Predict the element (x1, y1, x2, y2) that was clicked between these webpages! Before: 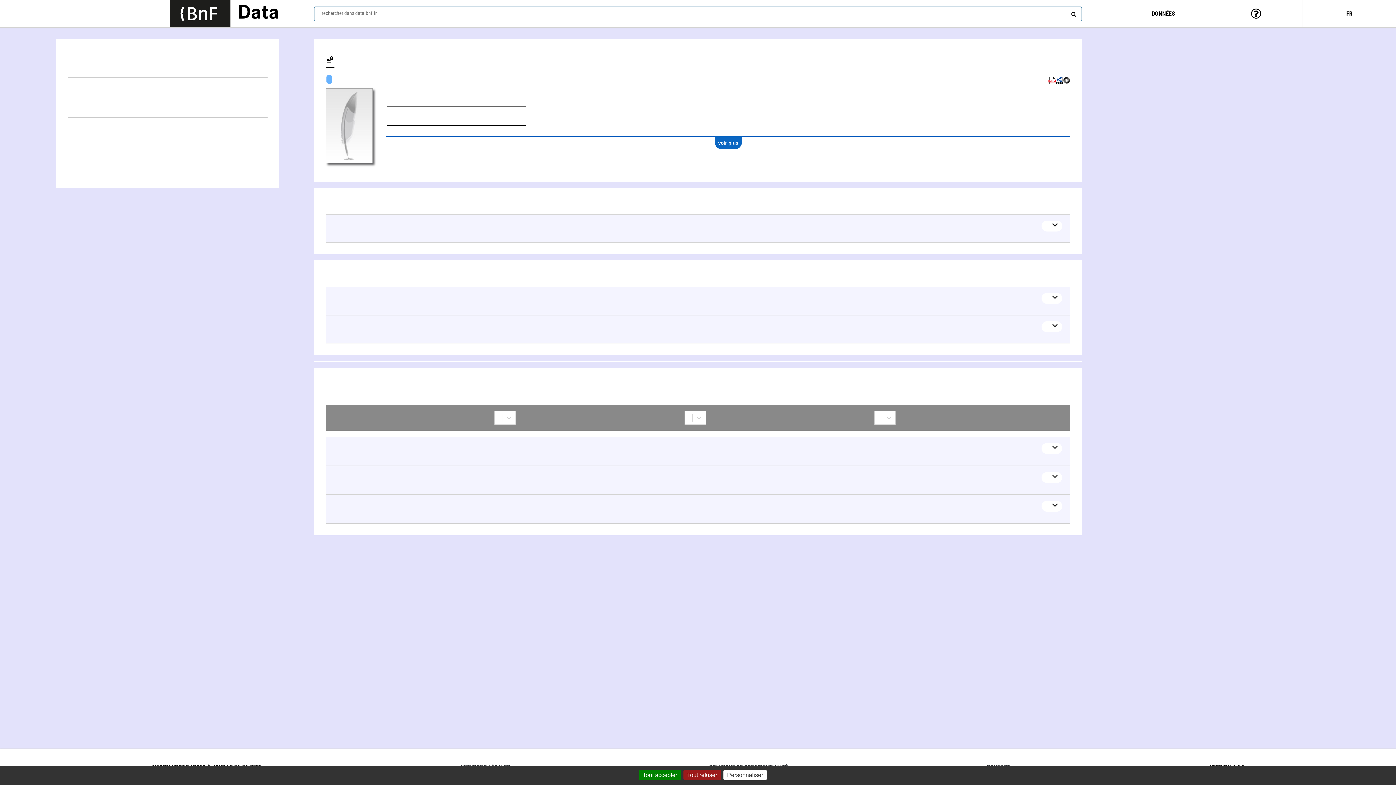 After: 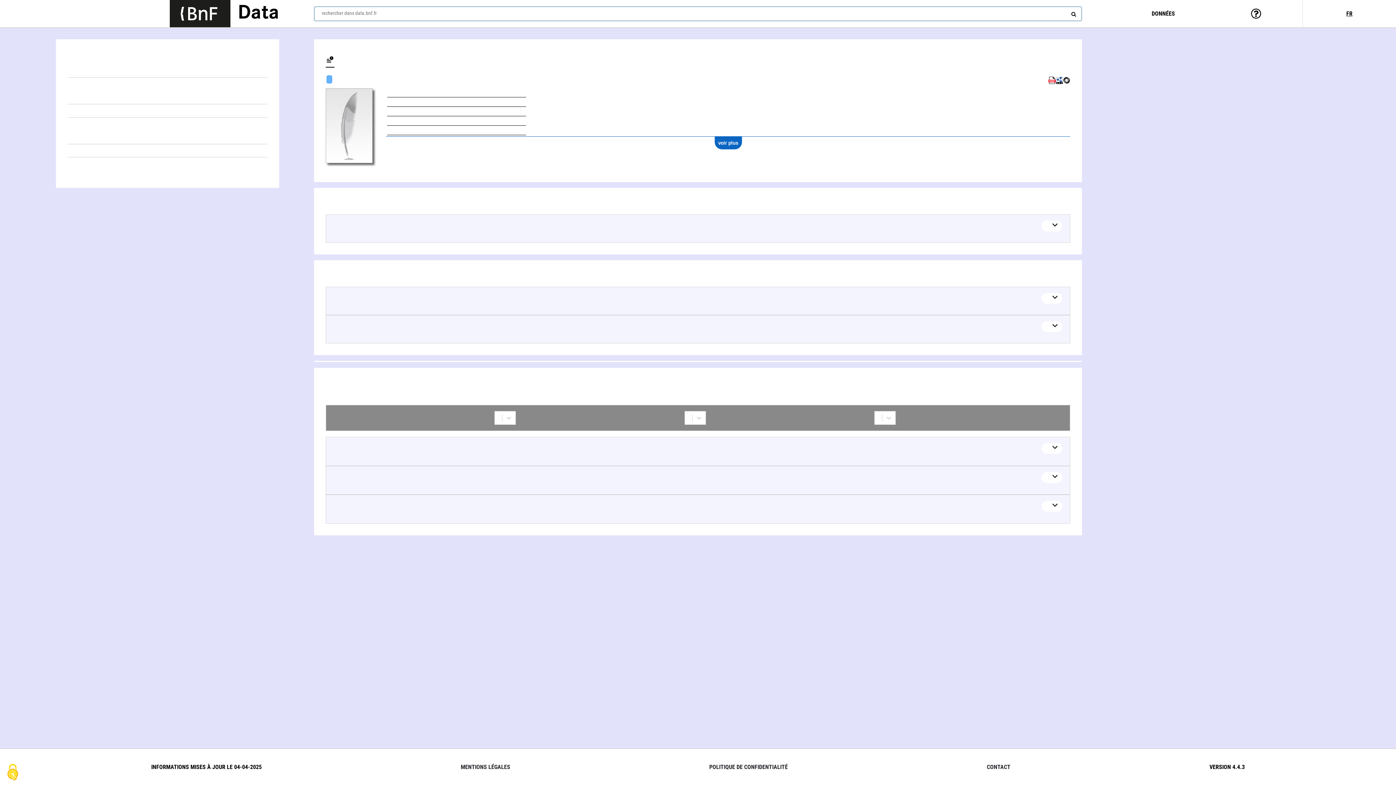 Action: label: Cookies : Tout refuser bbox: (683, 770, 721, 780)